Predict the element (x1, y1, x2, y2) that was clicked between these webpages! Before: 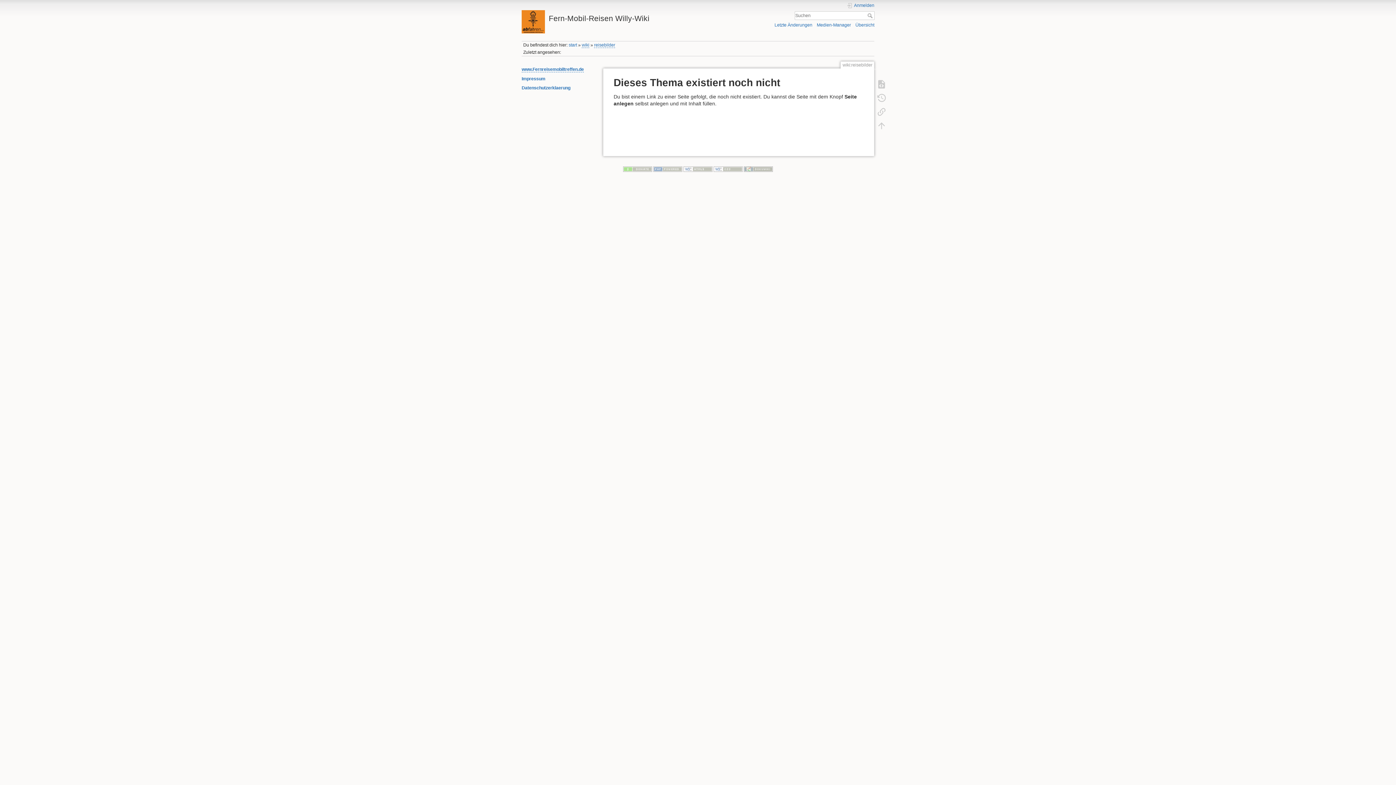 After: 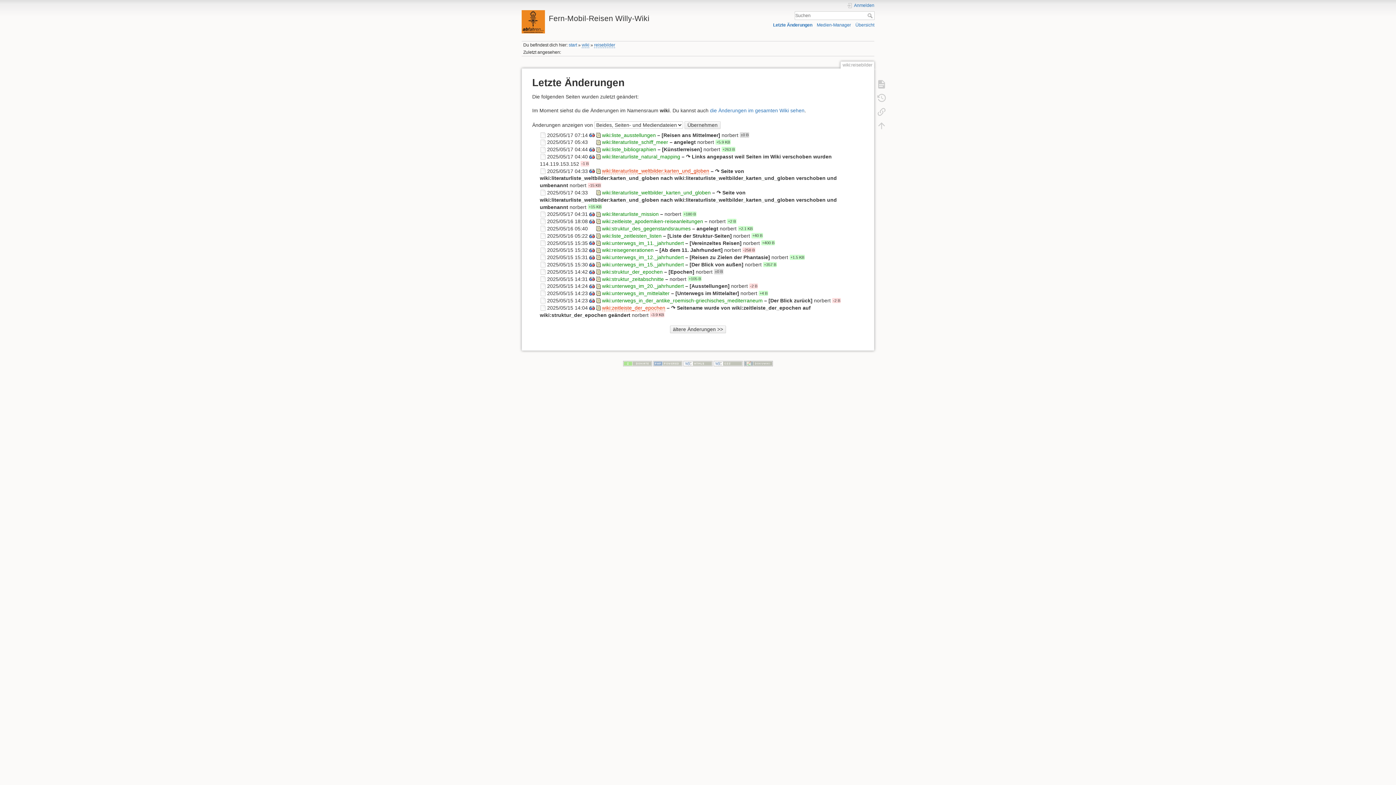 Action: label: Letzte Änderungen bbox: (774, 22, 812, 27)